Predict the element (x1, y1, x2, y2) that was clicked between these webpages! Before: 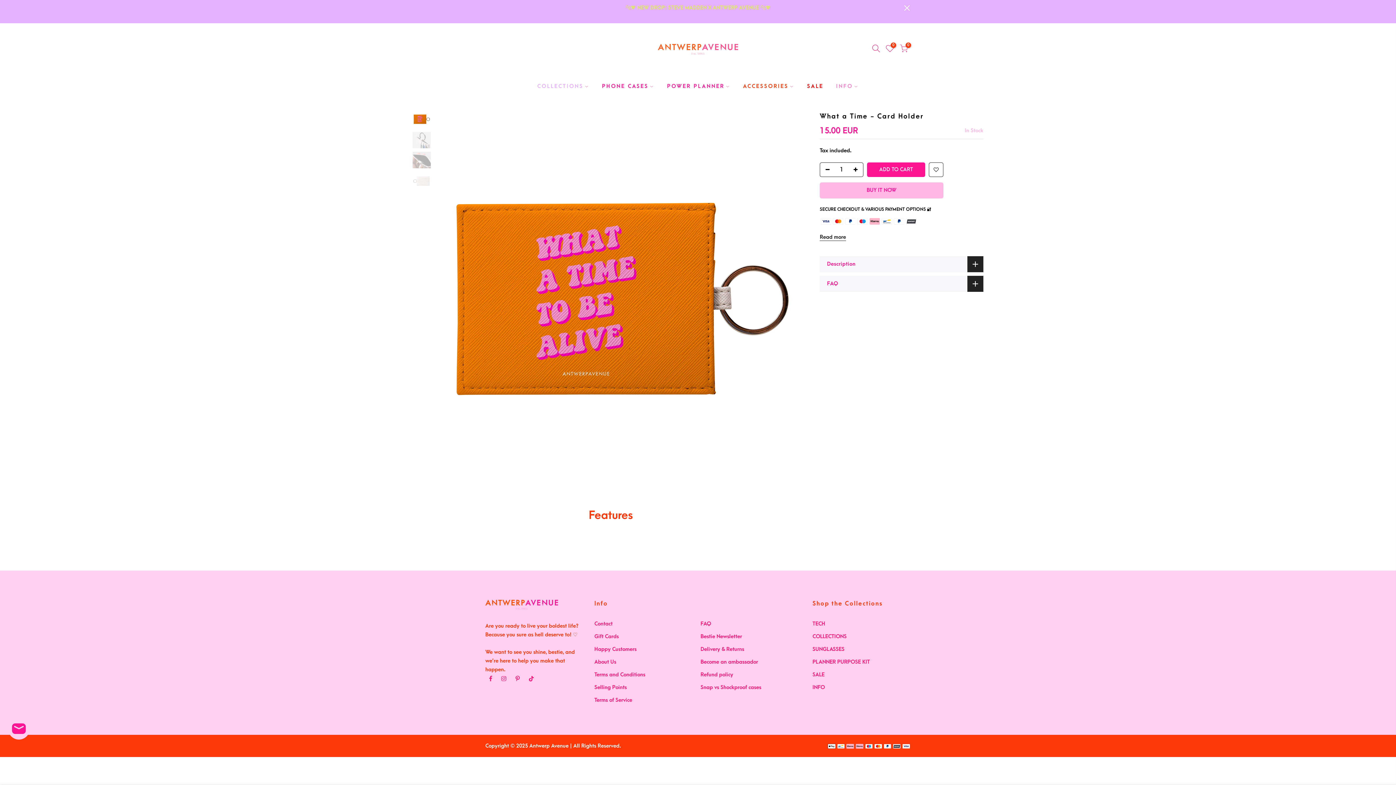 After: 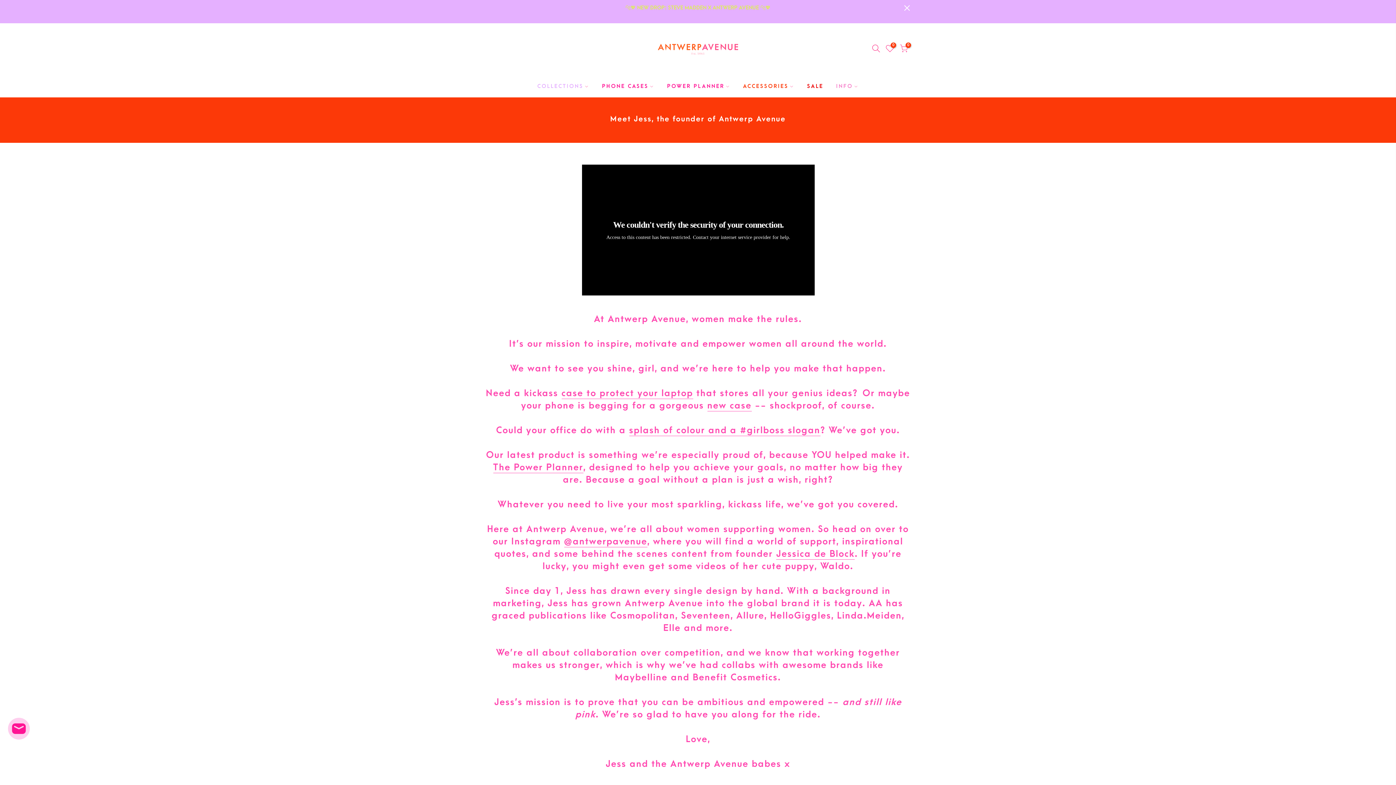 Action: bbox: (594, 659, 616, 665) label: About Us